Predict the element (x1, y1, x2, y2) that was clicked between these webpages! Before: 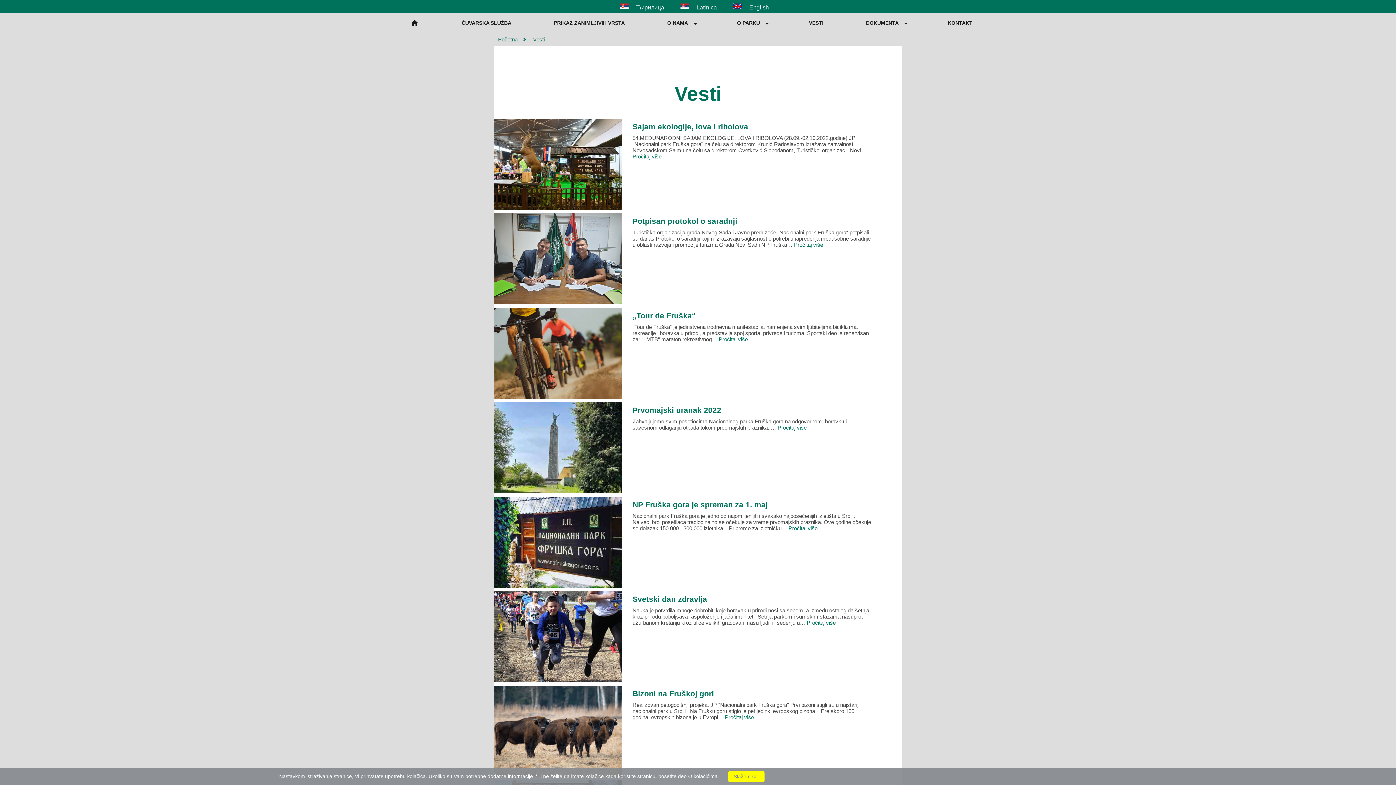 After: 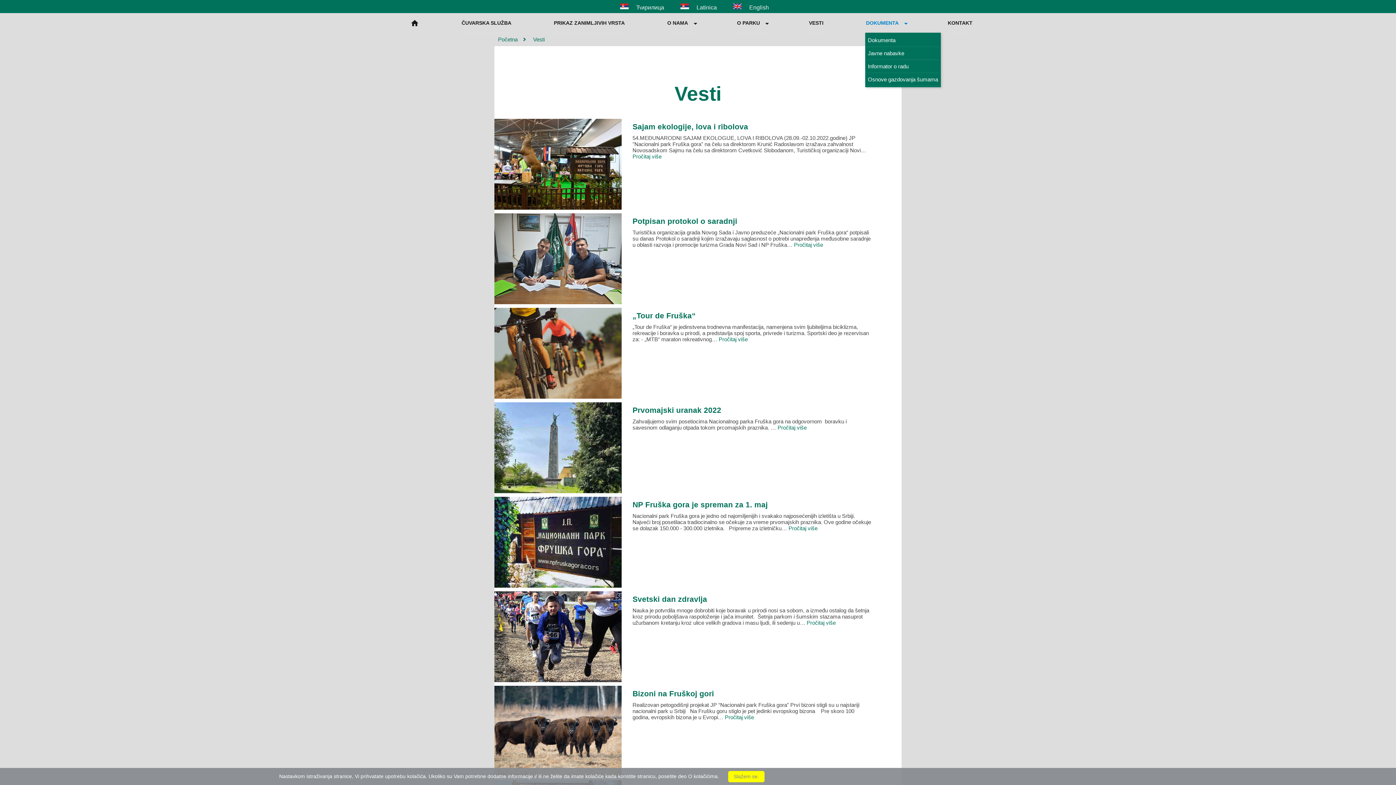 Action: label: DOKUMENTA bbox: (865, 13, 906, 32)